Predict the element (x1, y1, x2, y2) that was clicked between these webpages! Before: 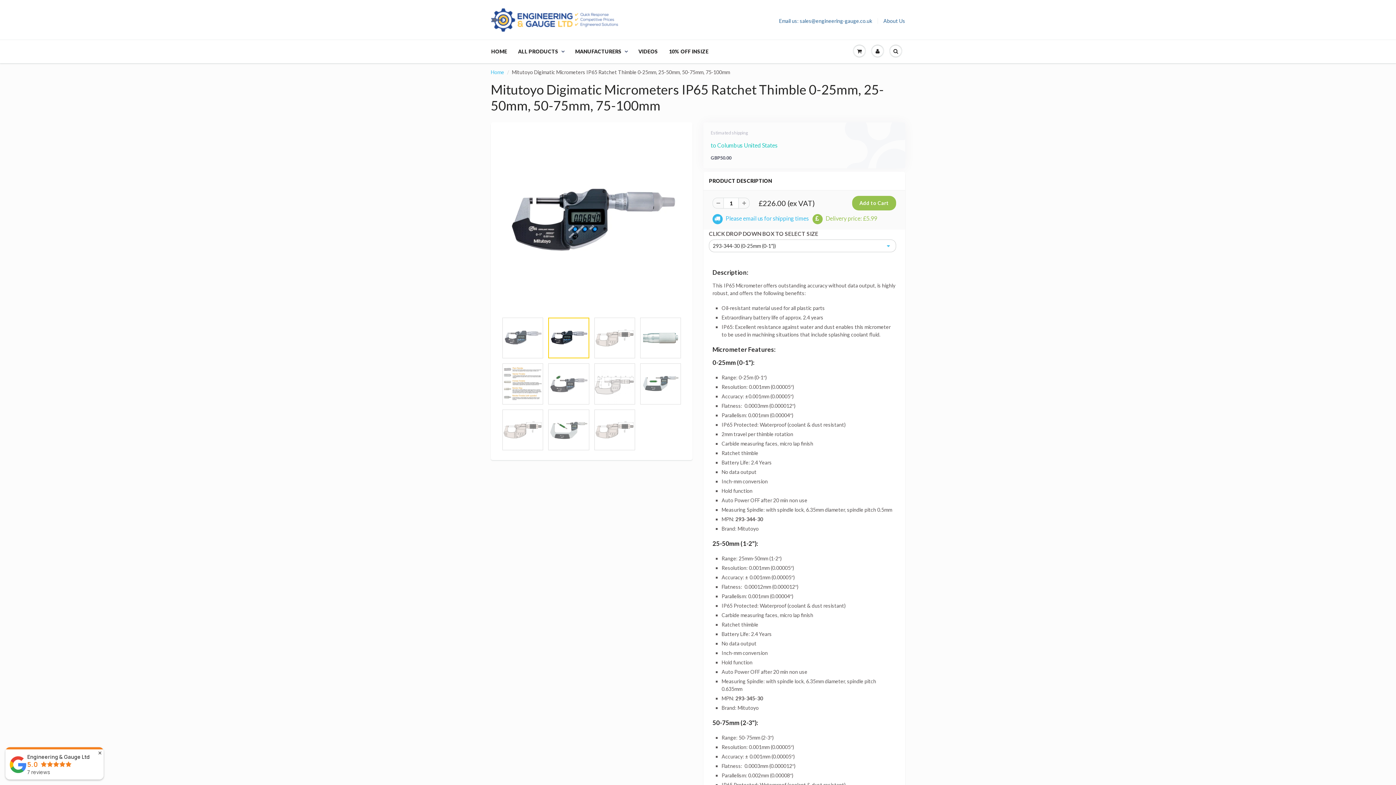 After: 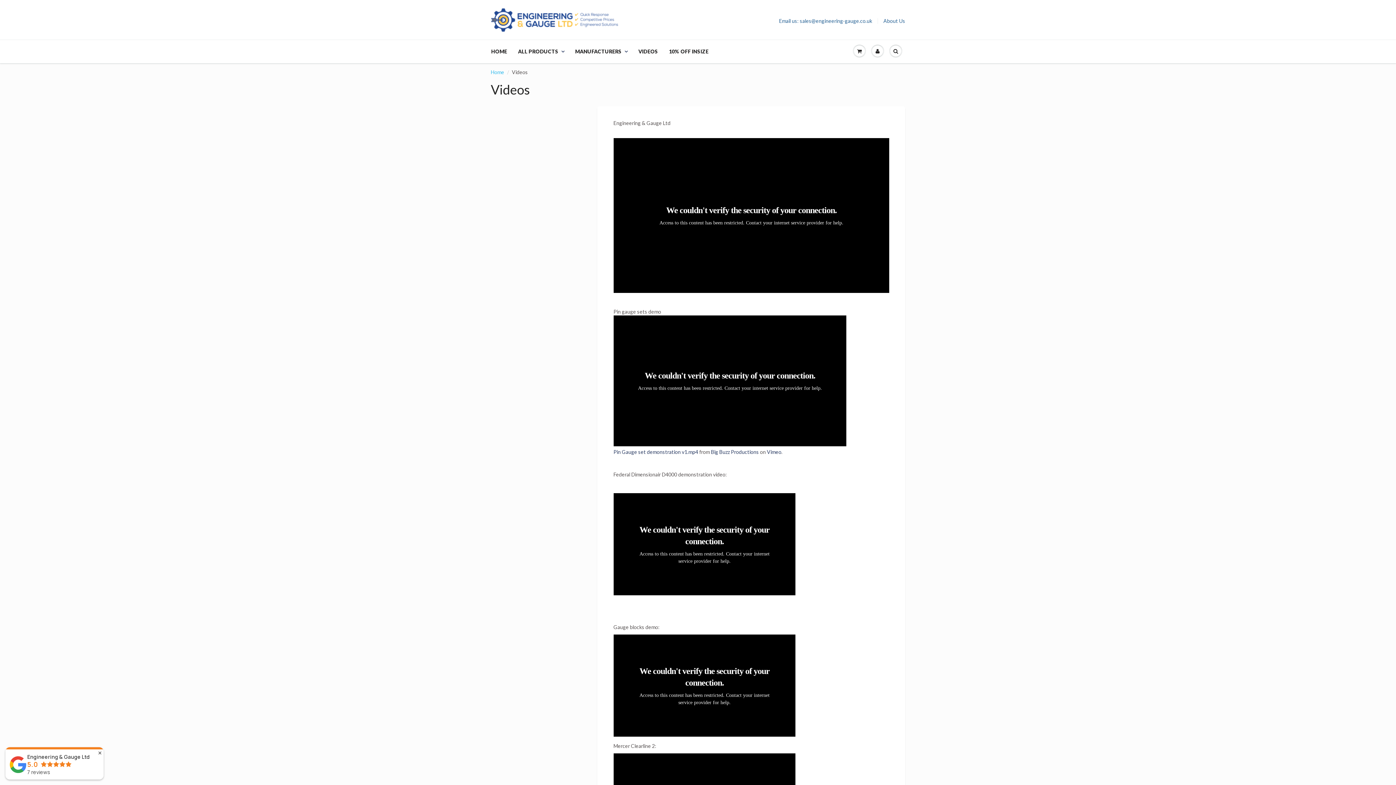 Action: bbox: (633, 40, 663, 62) label: VIDEOS